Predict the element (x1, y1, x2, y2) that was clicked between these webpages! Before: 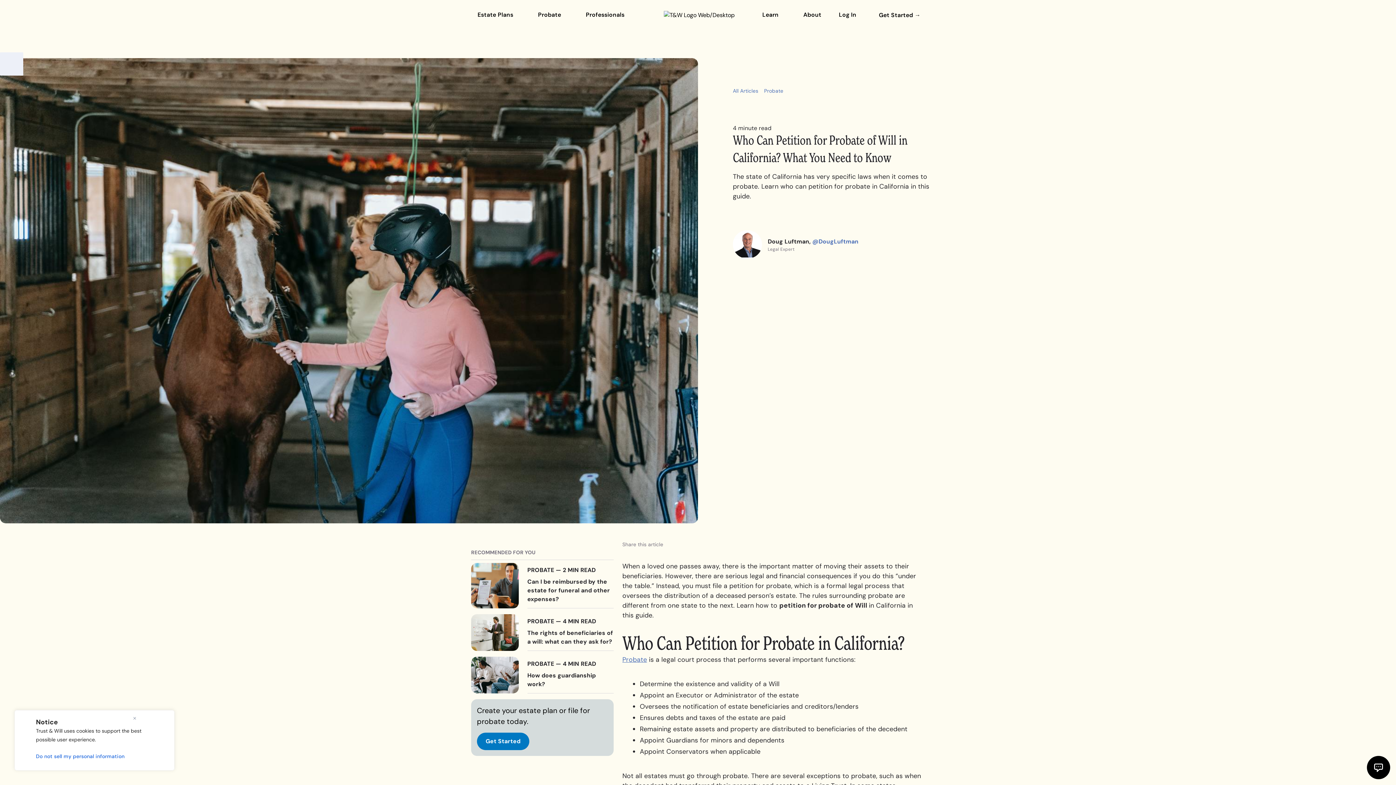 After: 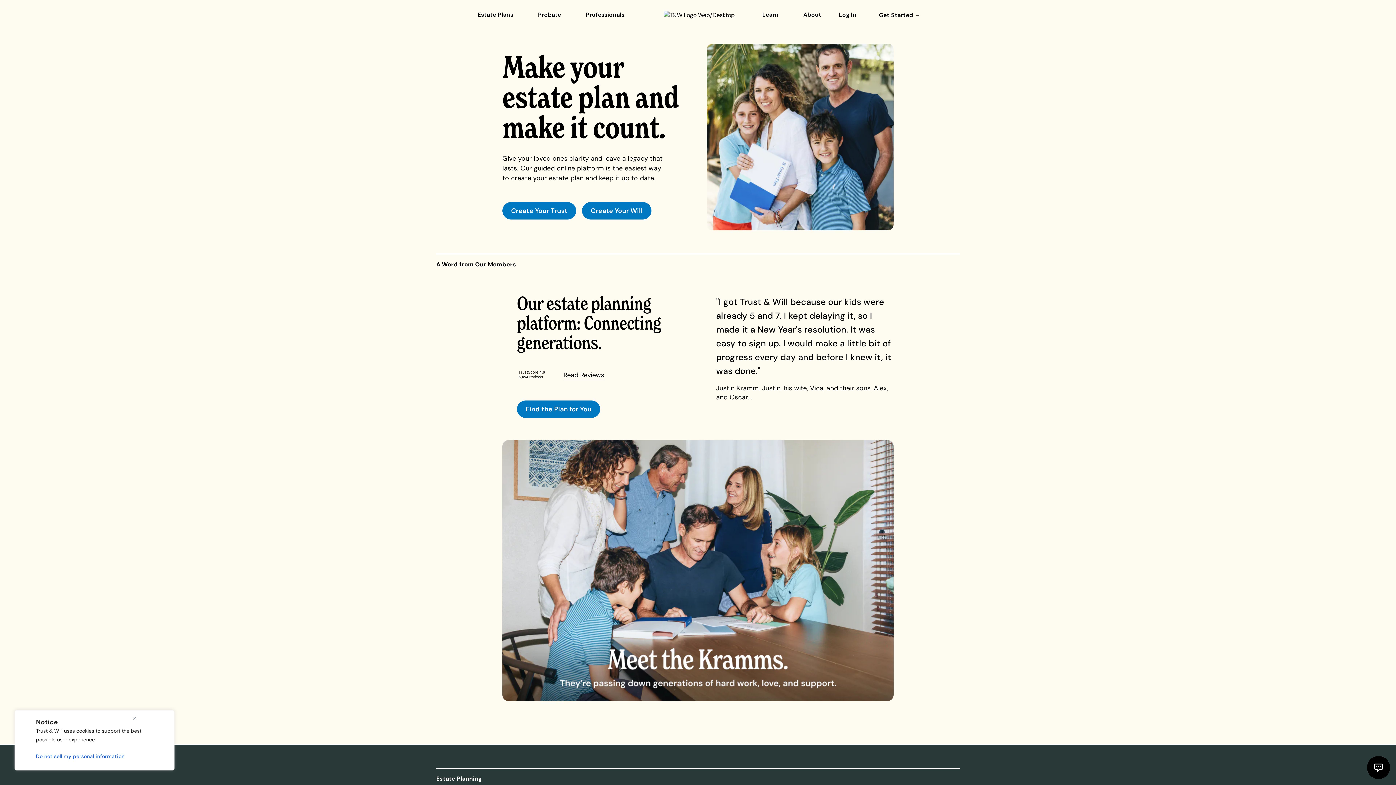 Action: bbox: (664, 10, 734, 19)